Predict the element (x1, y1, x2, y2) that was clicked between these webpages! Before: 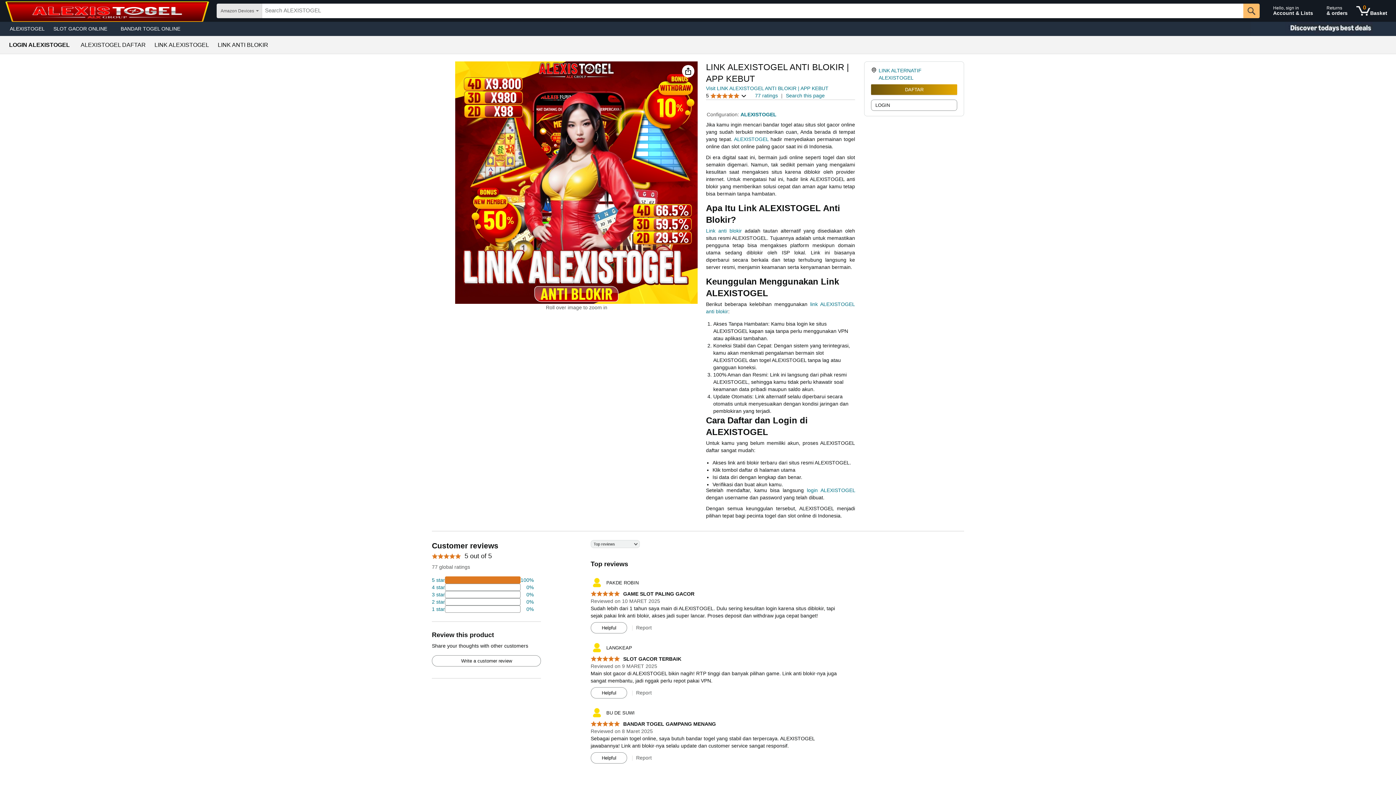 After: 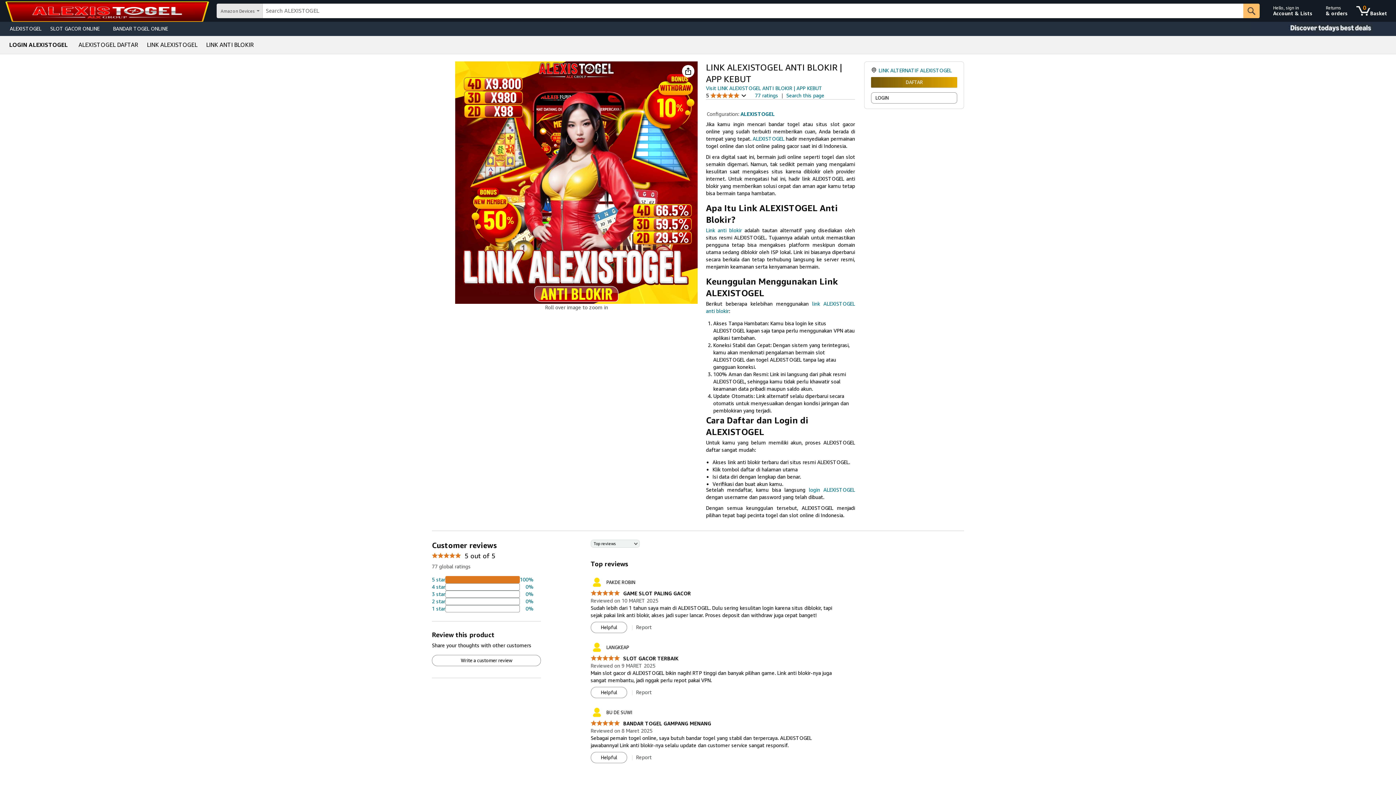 Action: label: 74 percent of reviews have 5 stars bbox: (432, 576, 533, 584)